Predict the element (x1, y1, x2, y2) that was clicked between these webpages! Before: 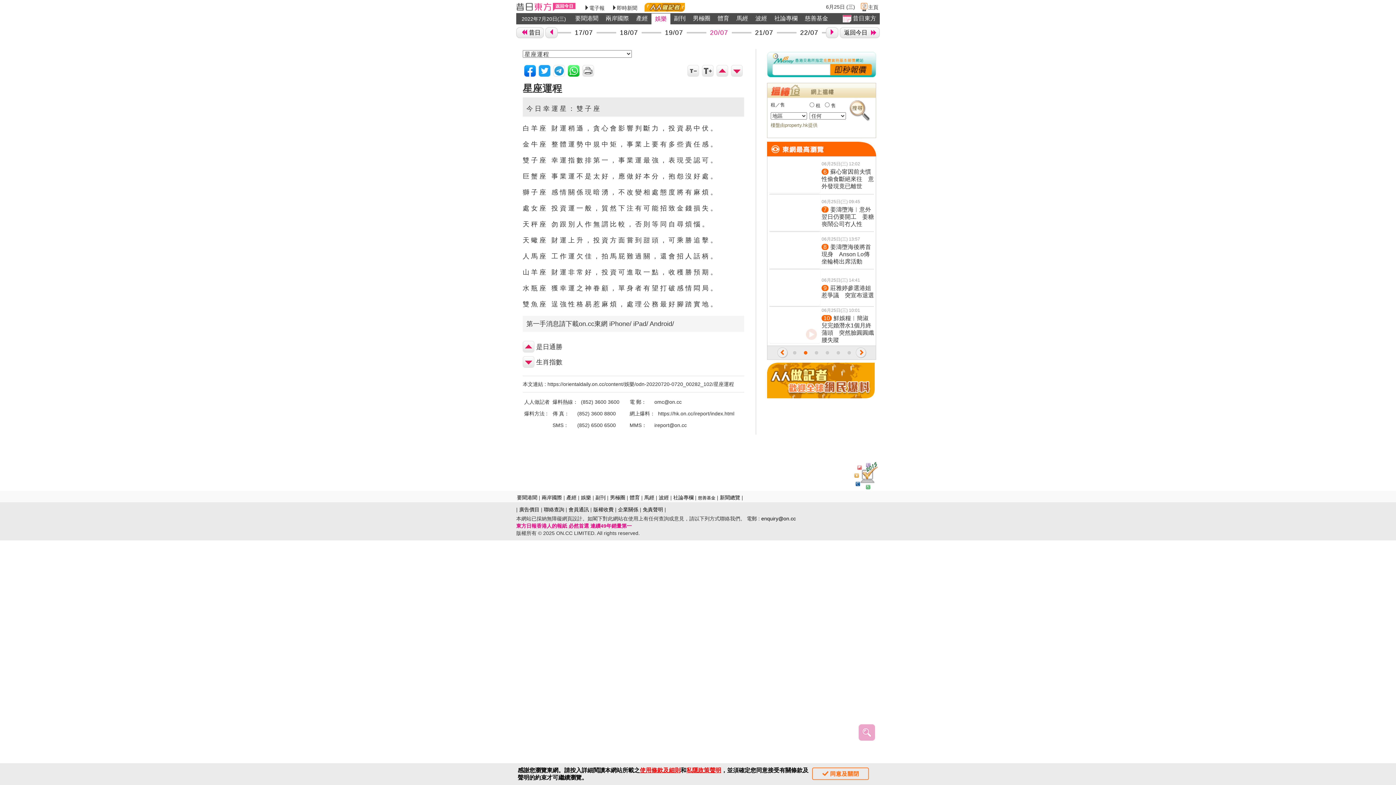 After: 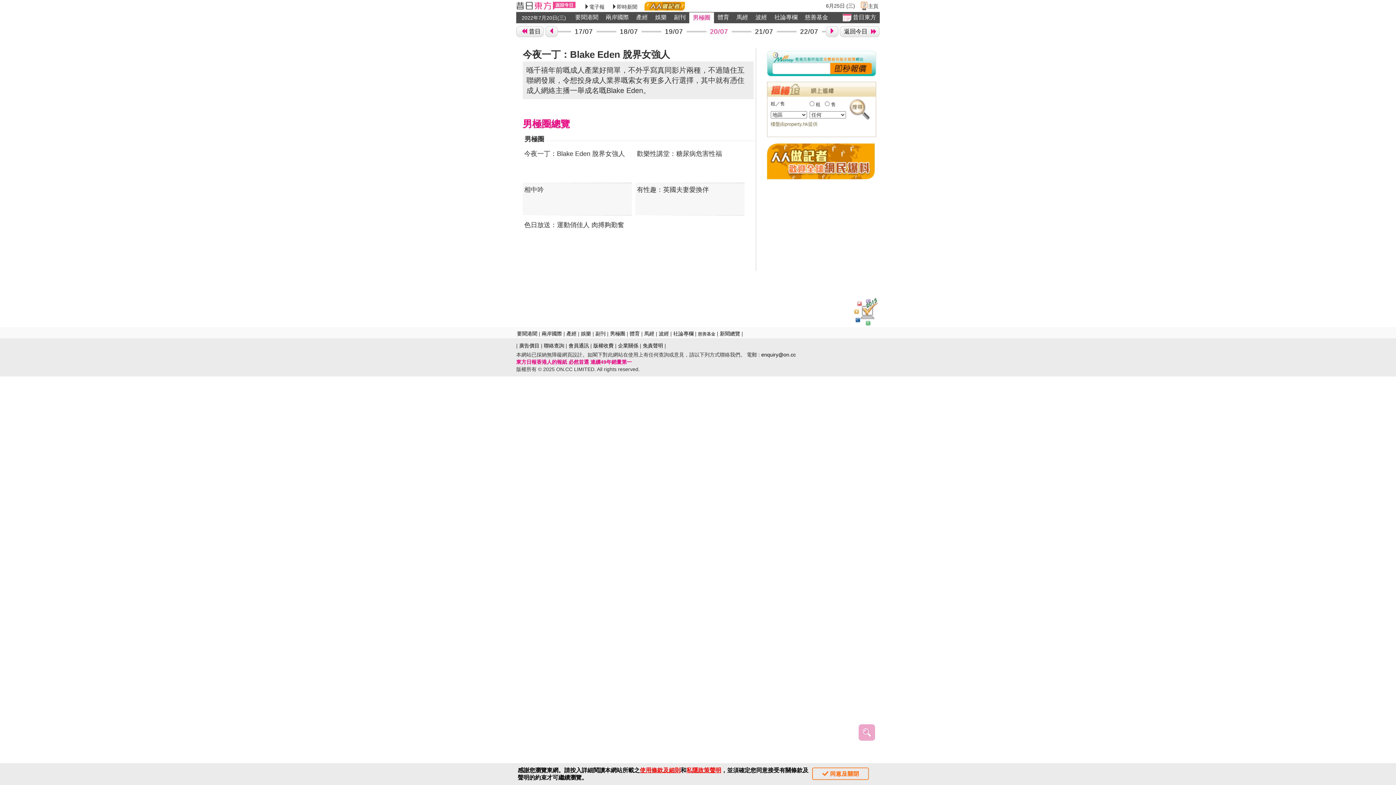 Action: label: 男極圈 bbox: (610, 494, 625, 500)